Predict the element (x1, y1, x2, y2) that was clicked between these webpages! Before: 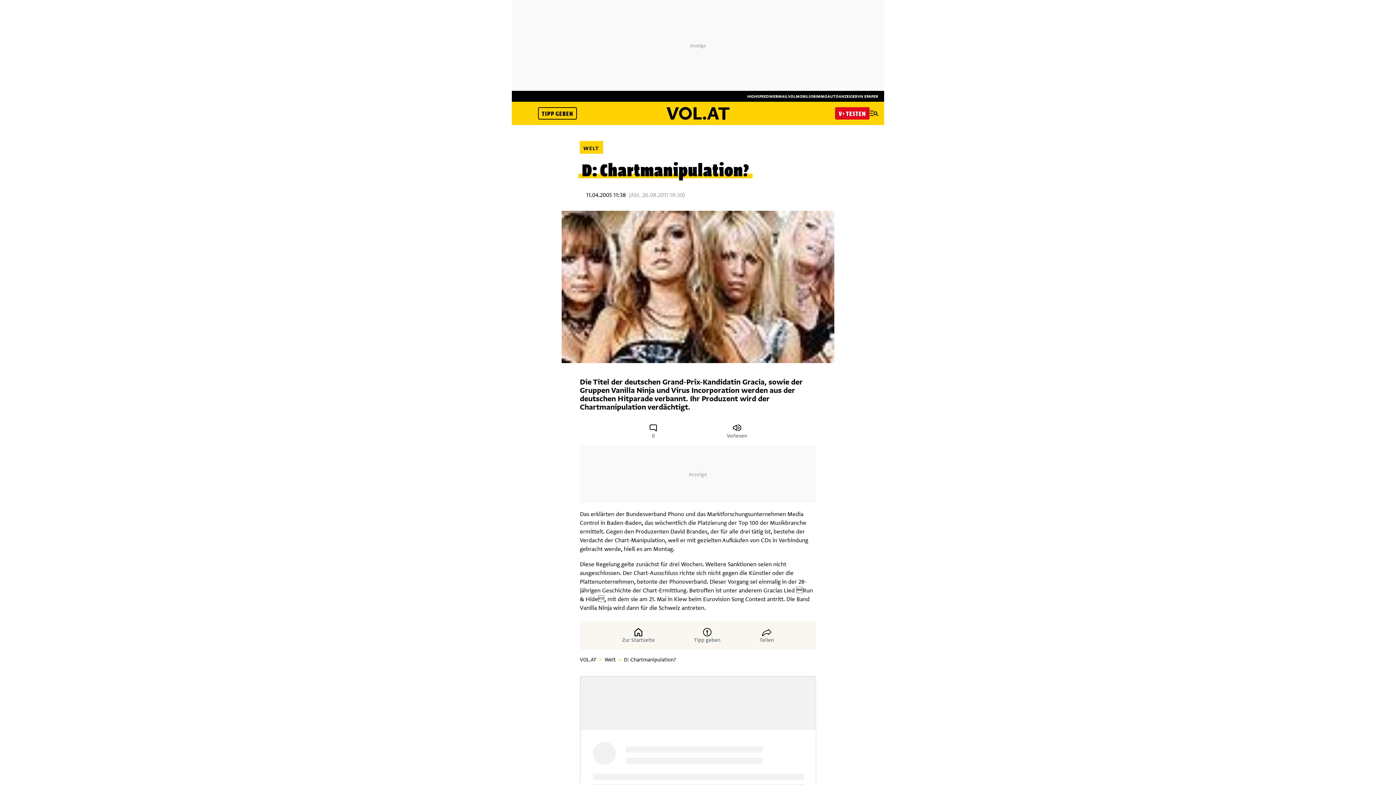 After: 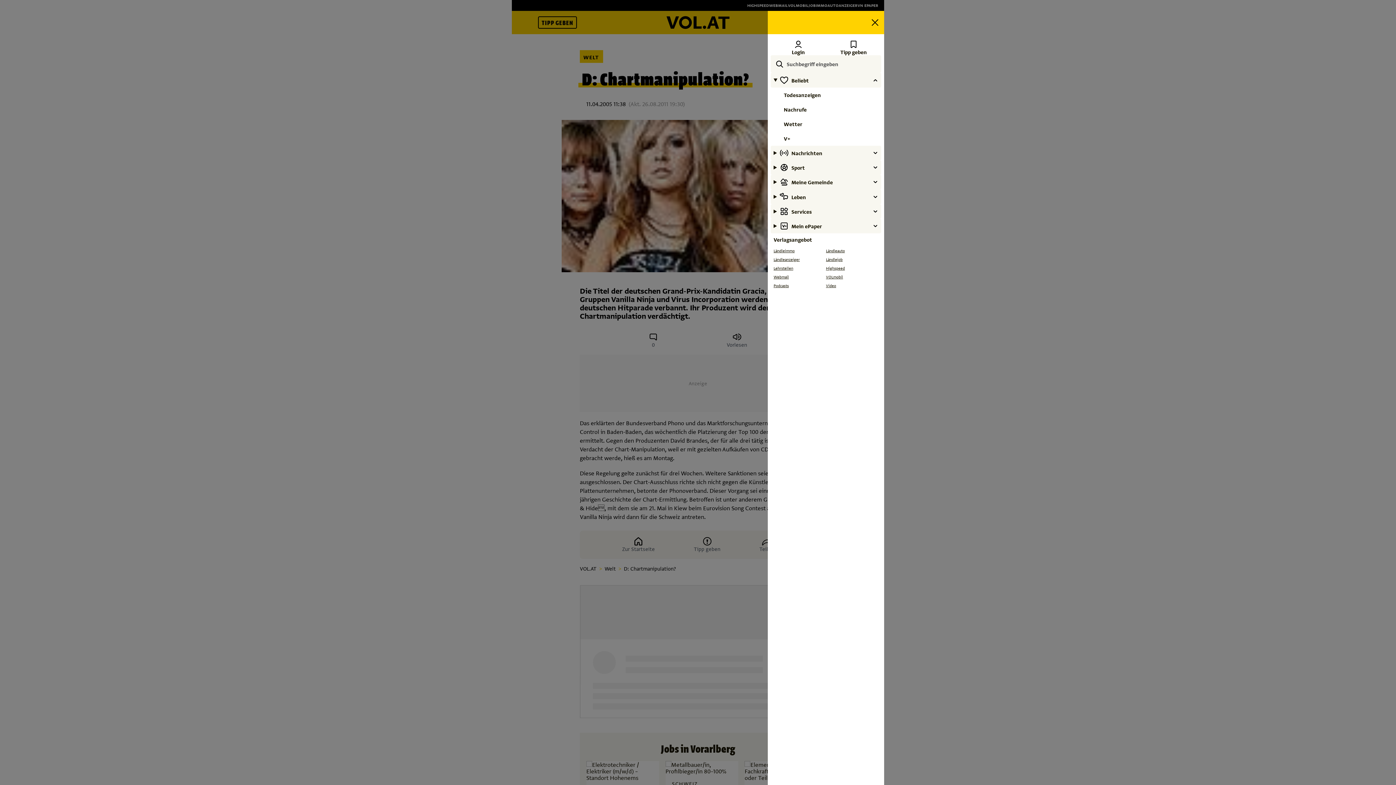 Action: bbox: (869, 107, 878, 119) label: open menu